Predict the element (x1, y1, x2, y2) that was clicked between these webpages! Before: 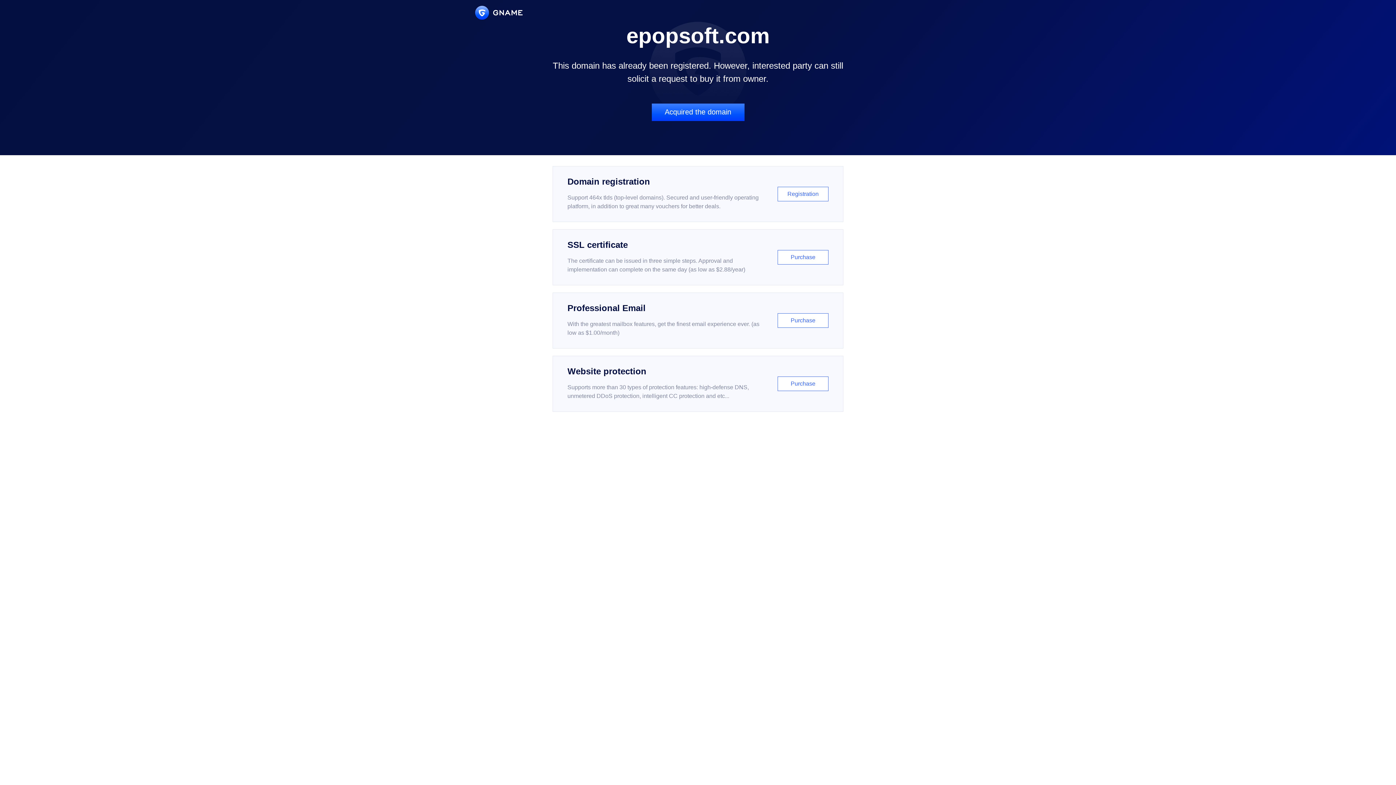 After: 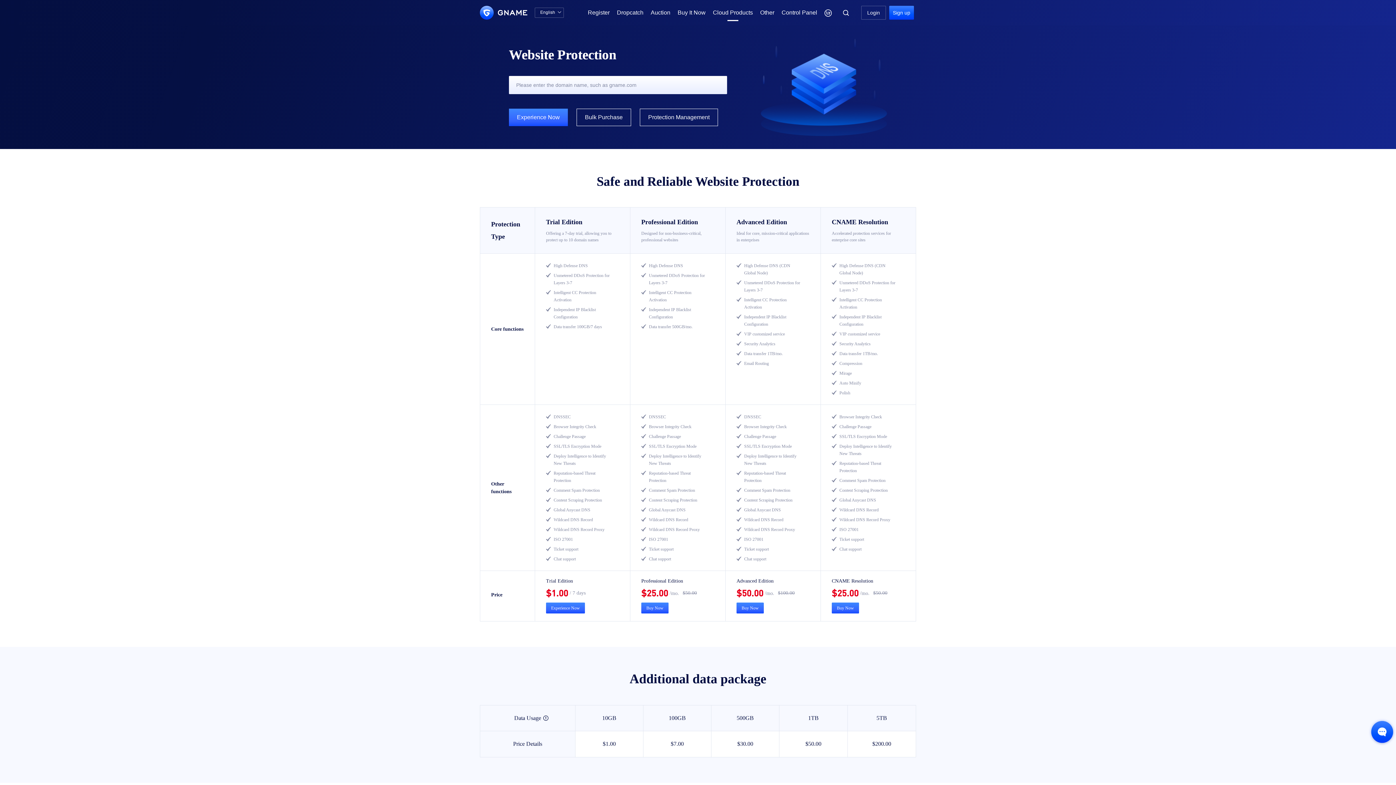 Action: bbox: (552, 356, 843, 412) label: Website protection

Supports more than 30 types of protection features: high-defense DNS, unmetered DDoS protection, intelligent CC protection and etc...

Purchase